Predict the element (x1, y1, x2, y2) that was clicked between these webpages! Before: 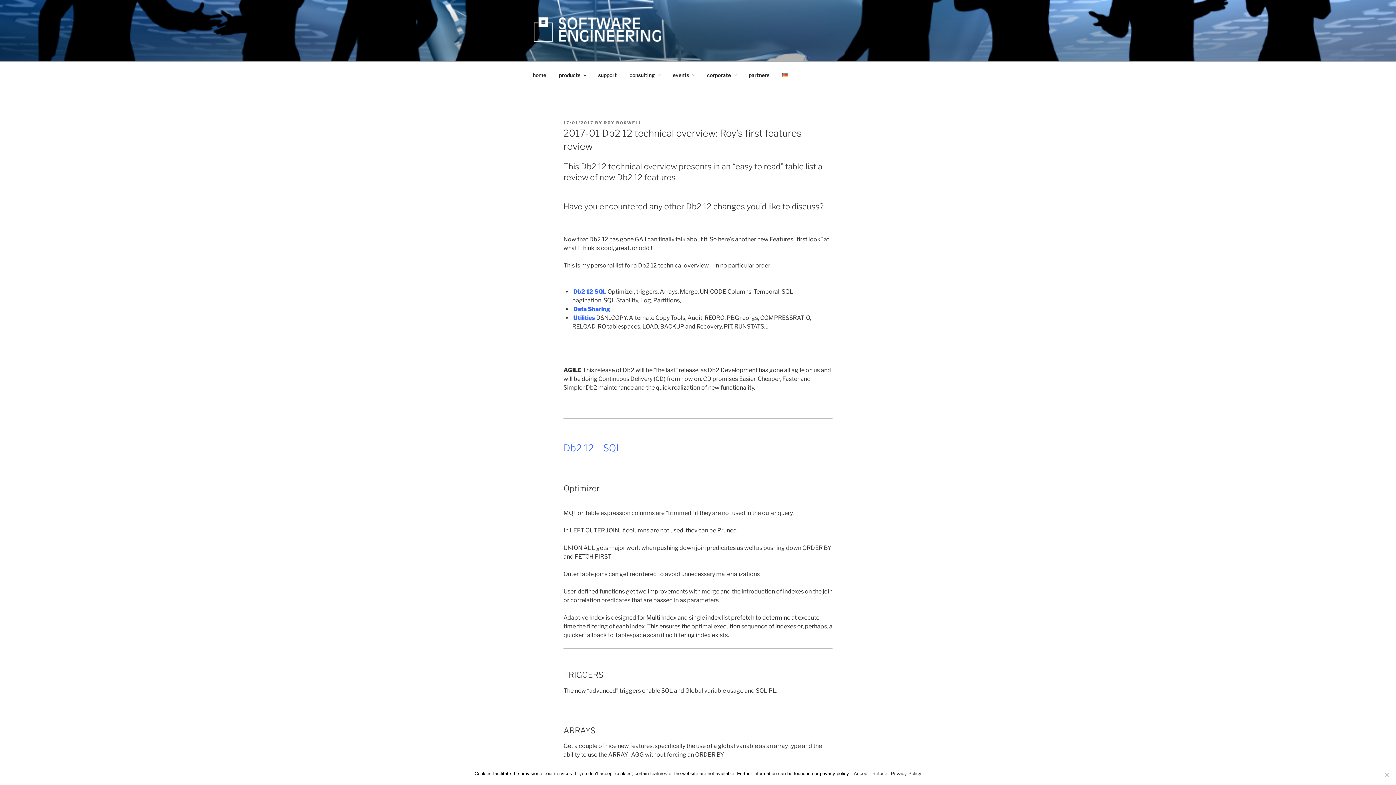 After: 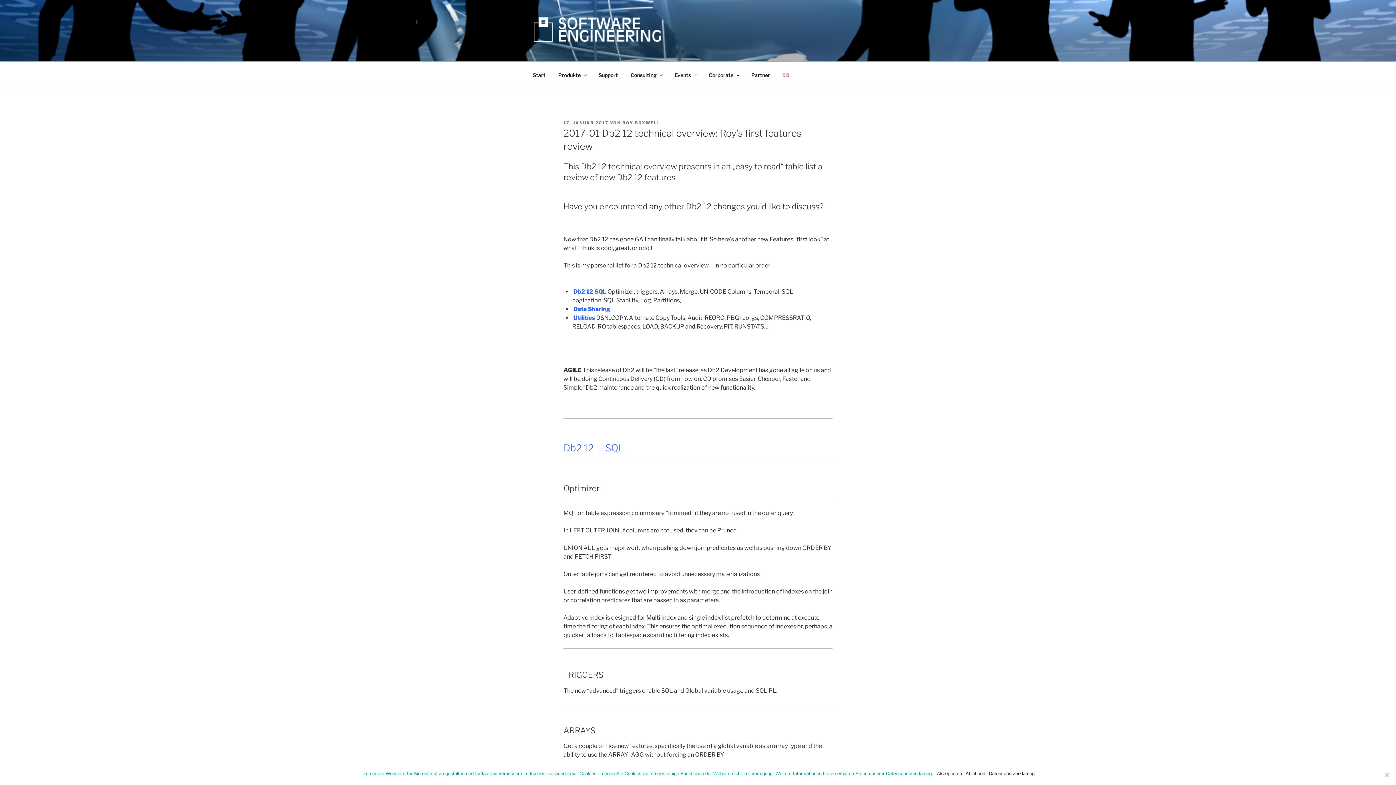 Action: bbox: (776, 66, 794, 83) label: de